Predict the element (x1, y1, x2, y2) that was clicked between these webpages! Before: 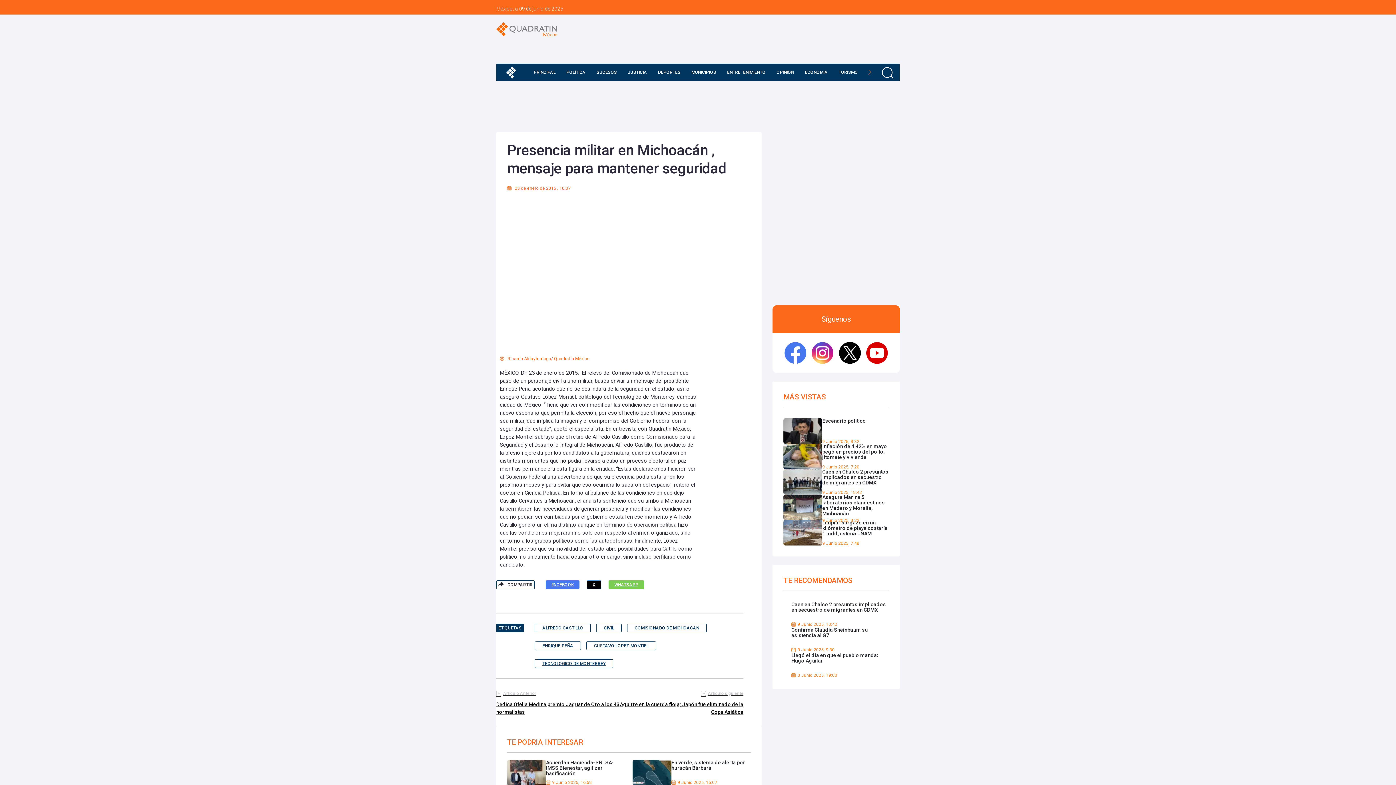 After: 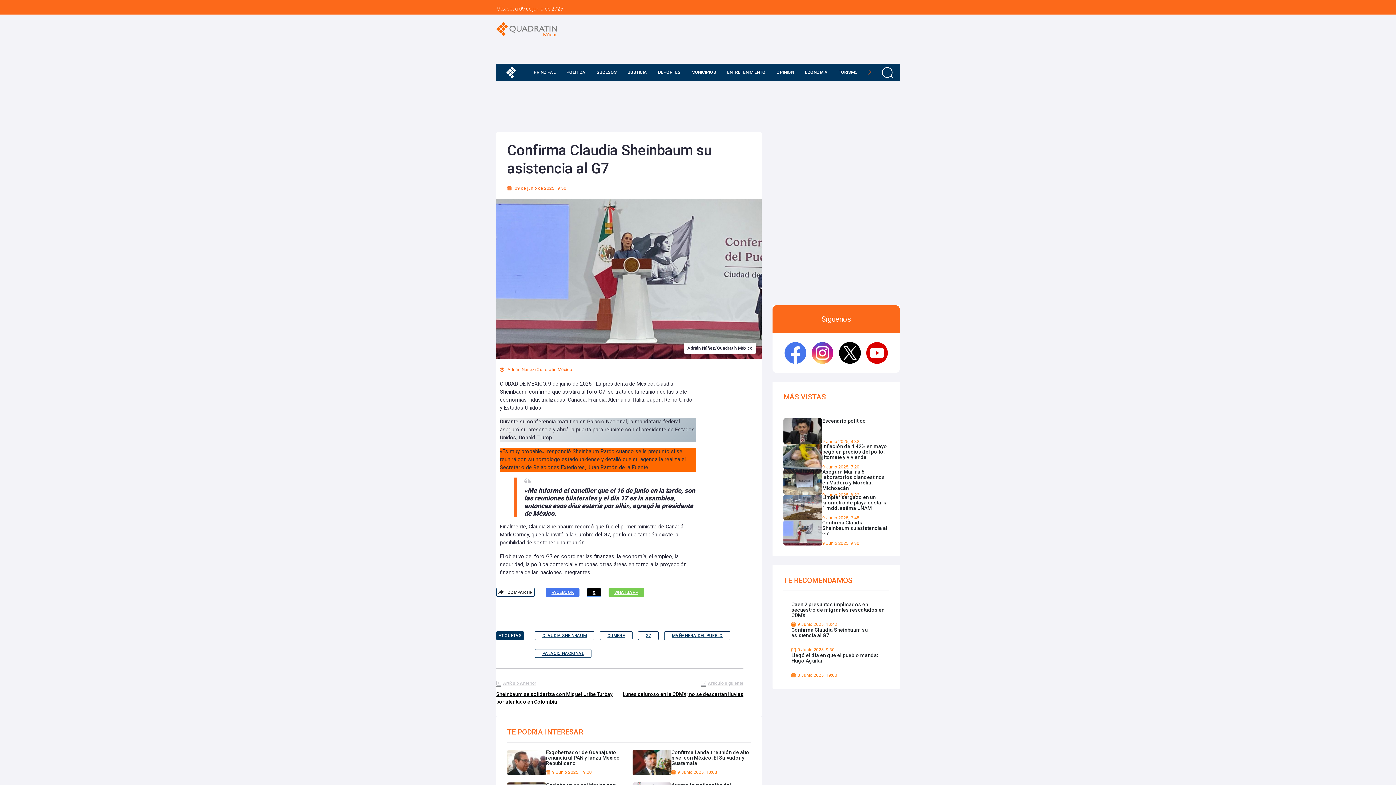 Action: bbox: (791, 627, 889, 653) label: Confirma Claudia Sheinbaum su asistencia al G7

9 Junio 2025, 9:30